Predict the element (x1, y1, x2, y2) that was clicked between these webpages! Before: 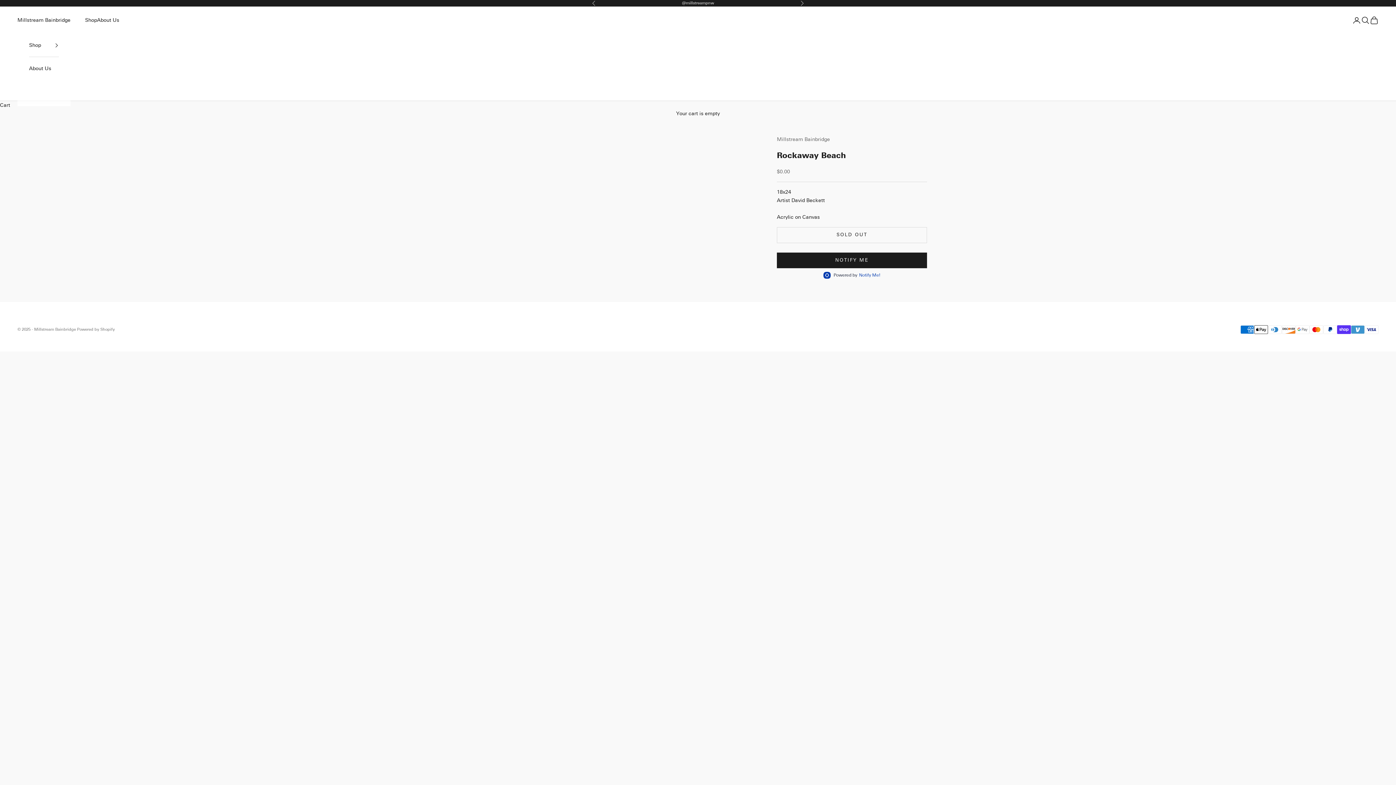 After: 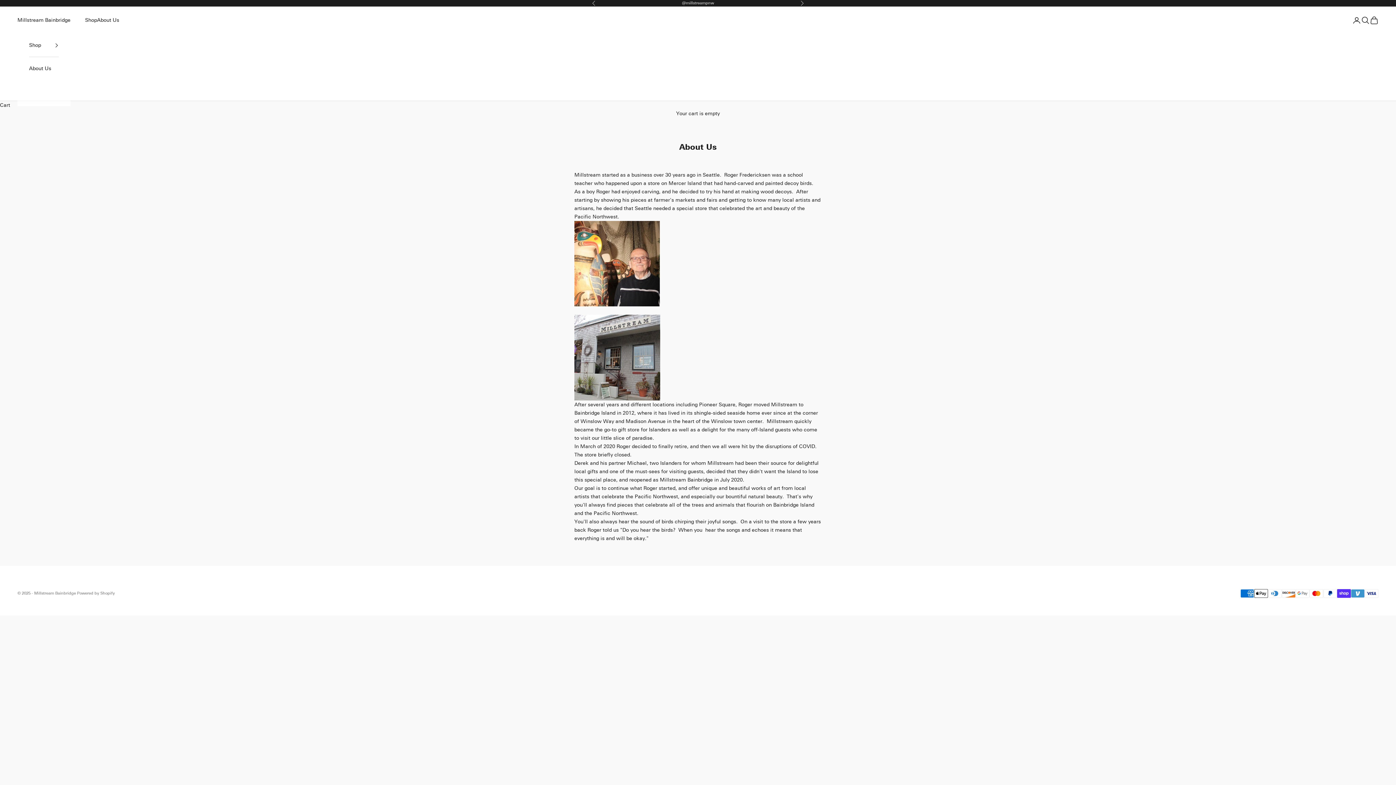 Action: label: About Us bbox: (97, 16, 119, 24)